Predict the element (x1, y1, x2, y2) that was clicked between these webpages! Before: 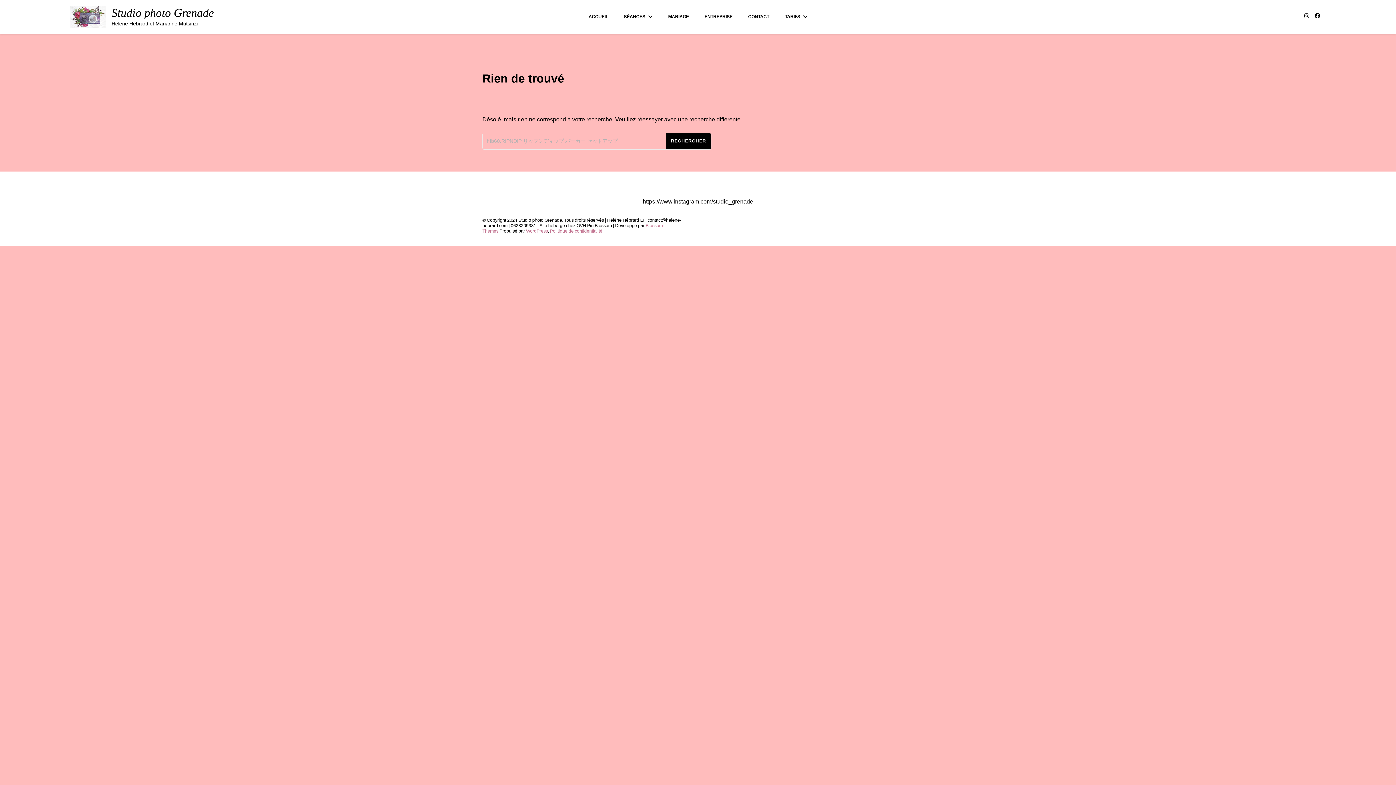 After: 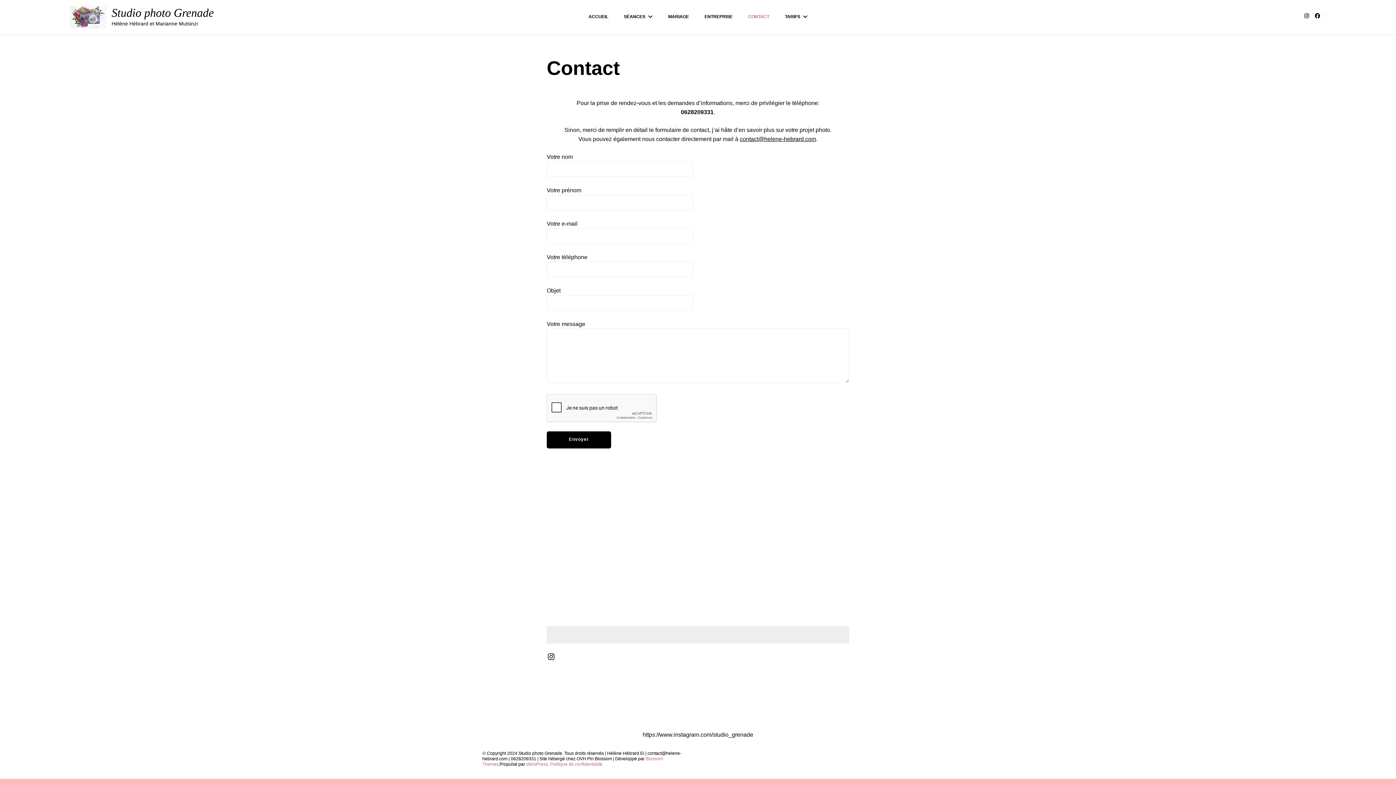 Action: bbox: (748, 14, 769, 19) label: CONTACT